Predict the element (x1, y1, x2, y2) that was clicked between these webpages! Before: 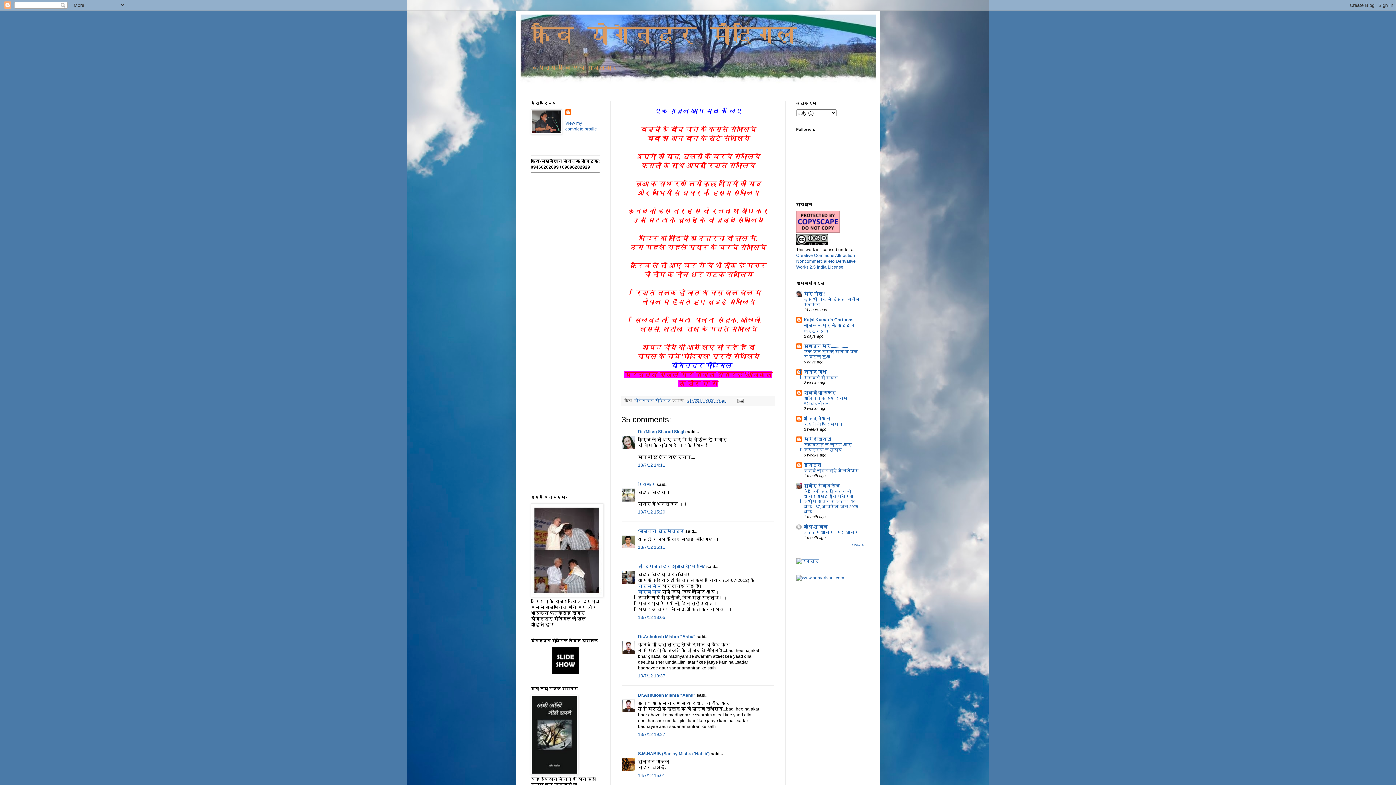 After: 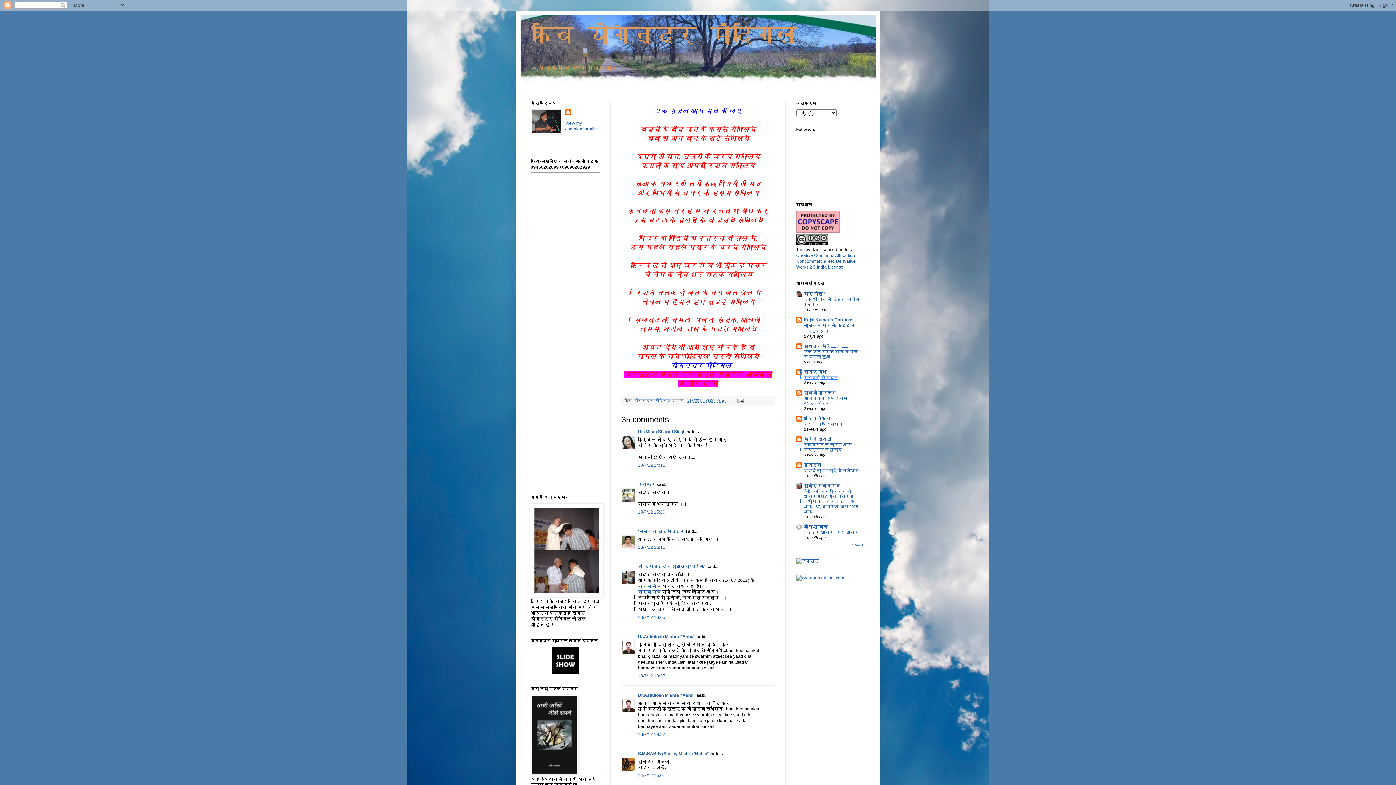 Action: bbox: (804, 375, 838, 380) label: सिन्दूरी सी सुबह